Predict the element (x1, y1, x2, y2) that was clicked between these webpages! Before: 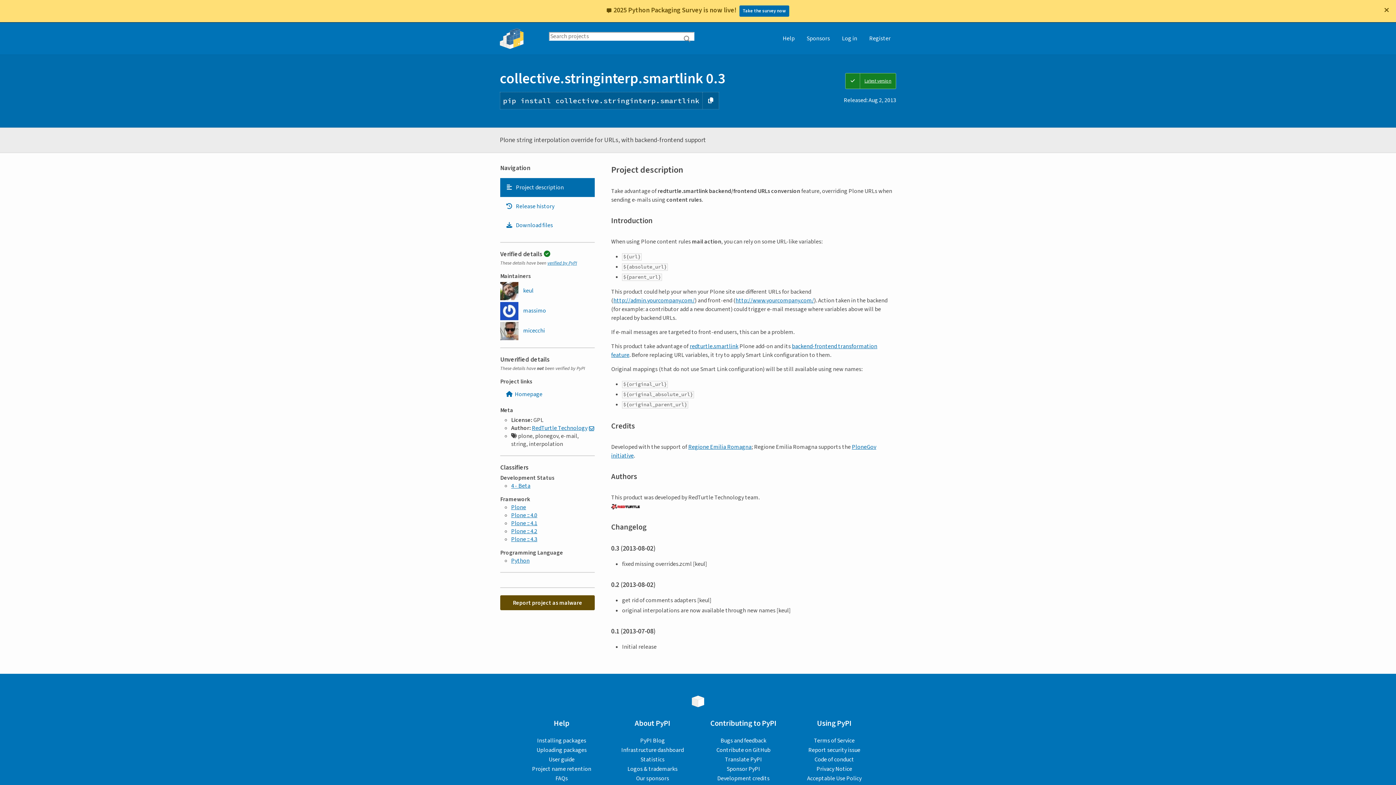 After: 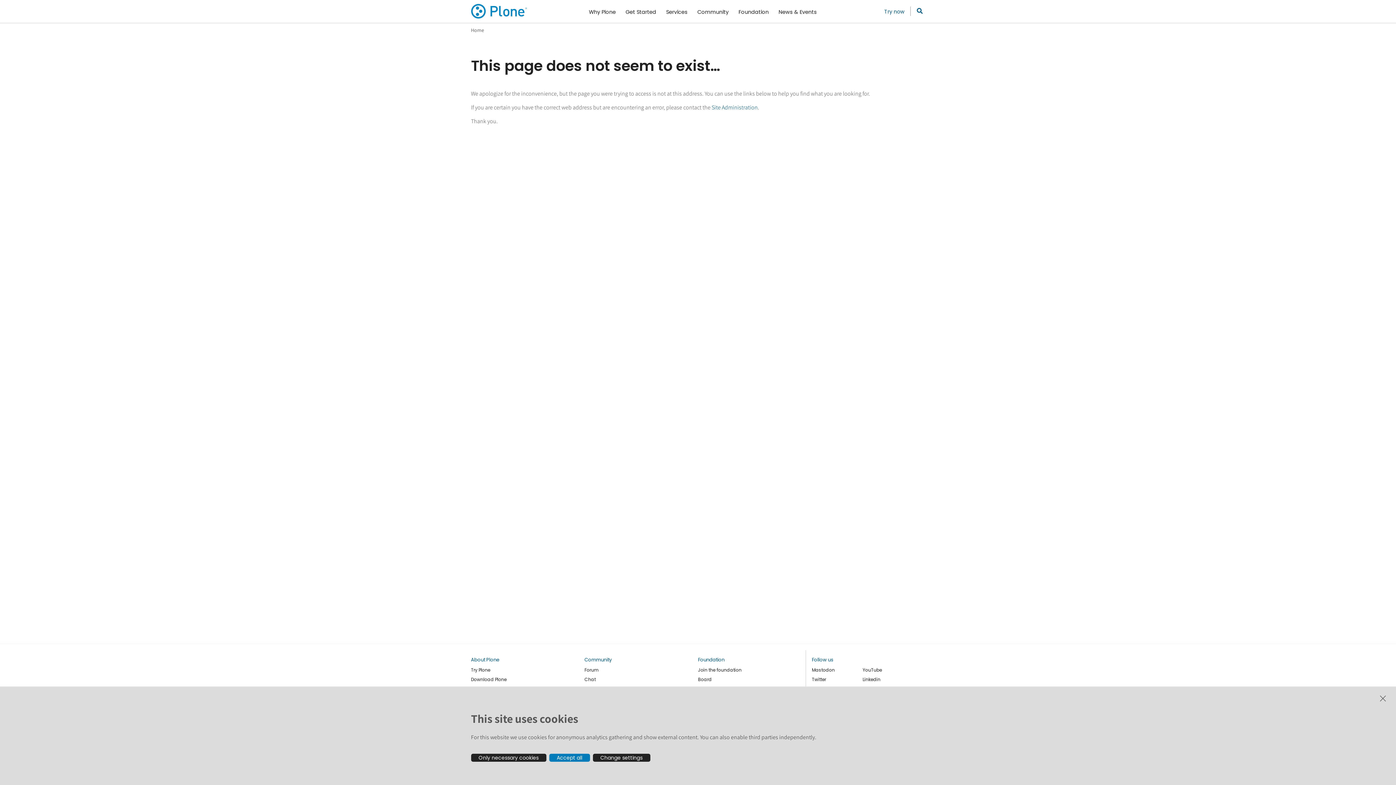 Action: bbox: (500, 387, 594, 401) label: Homepage